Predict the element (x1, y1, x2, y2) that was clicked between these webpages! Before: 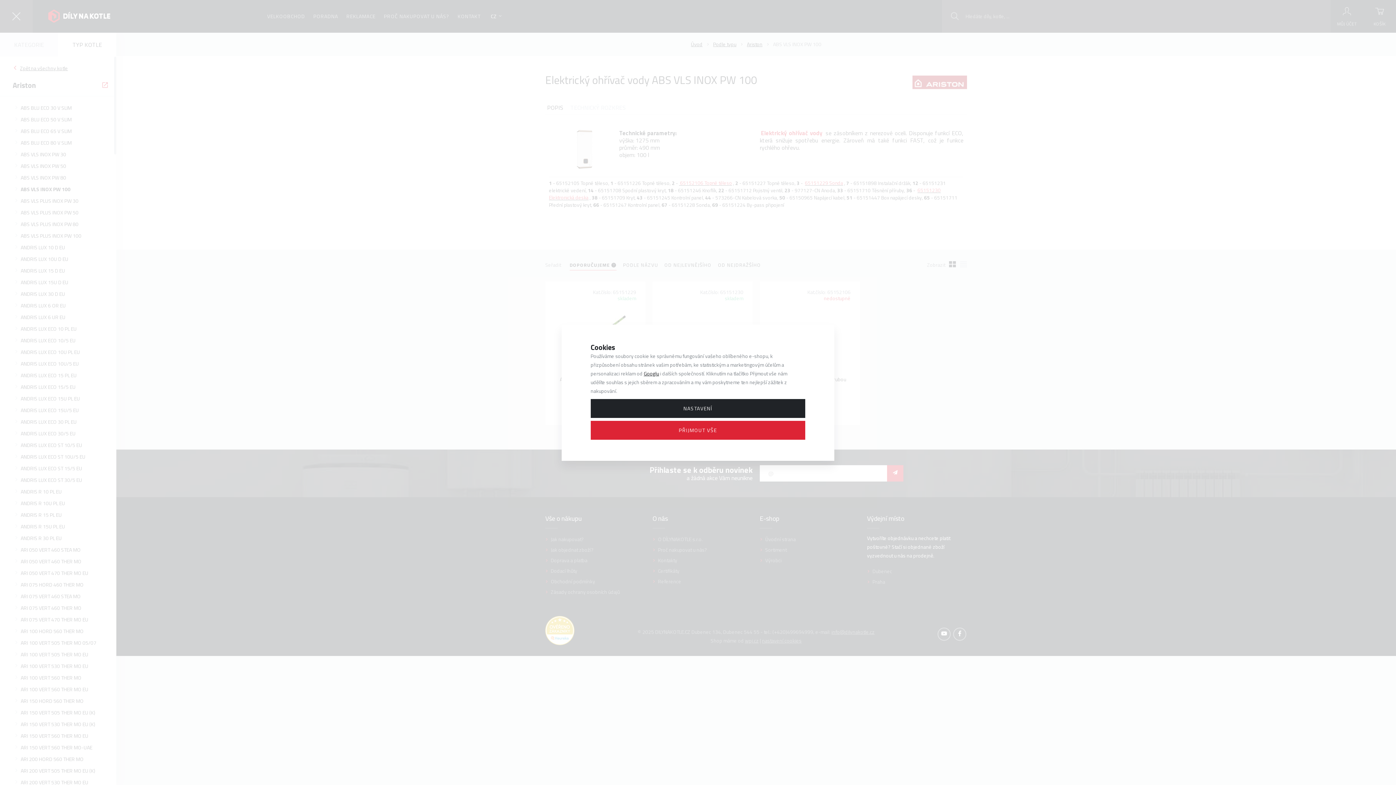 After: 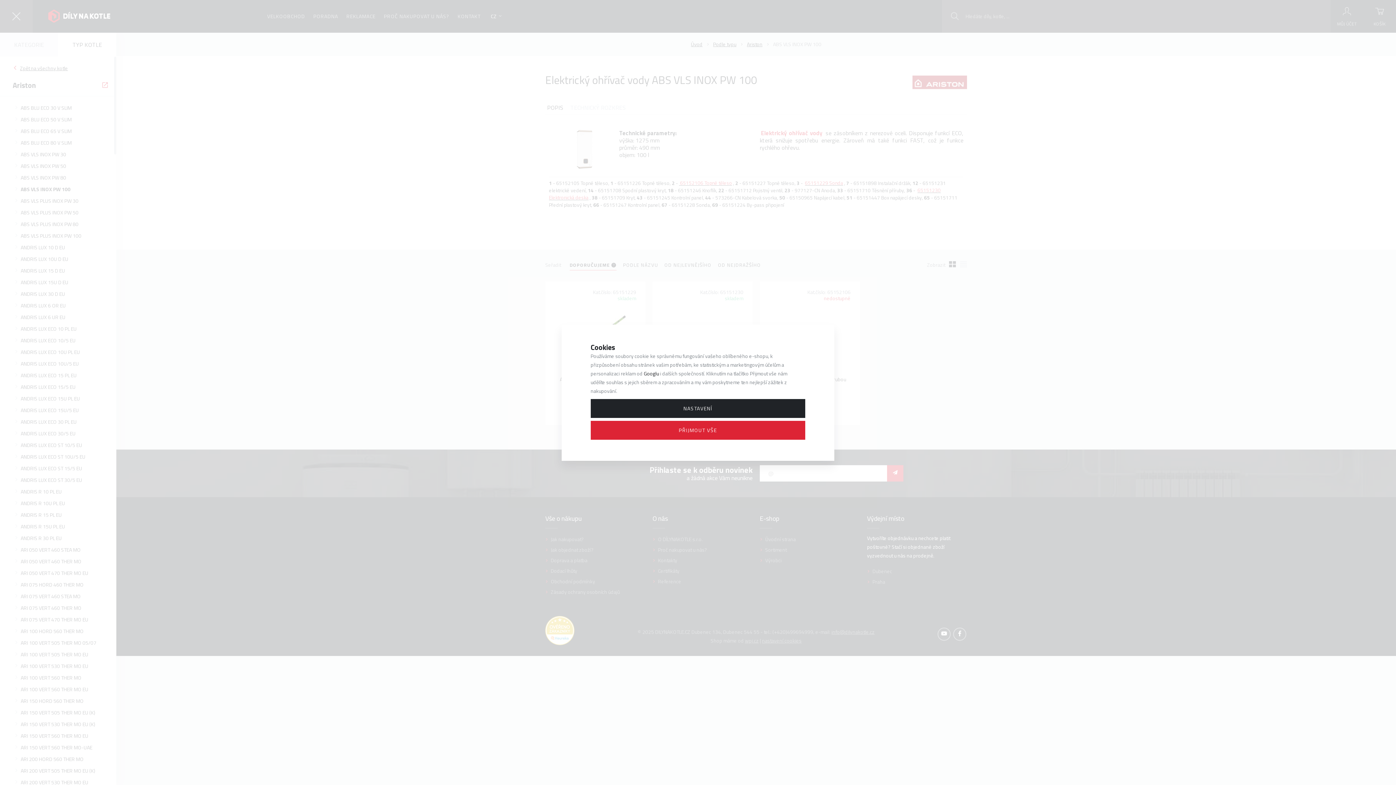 Action: bbox: (643, 369, 659, 377) label: Googlu